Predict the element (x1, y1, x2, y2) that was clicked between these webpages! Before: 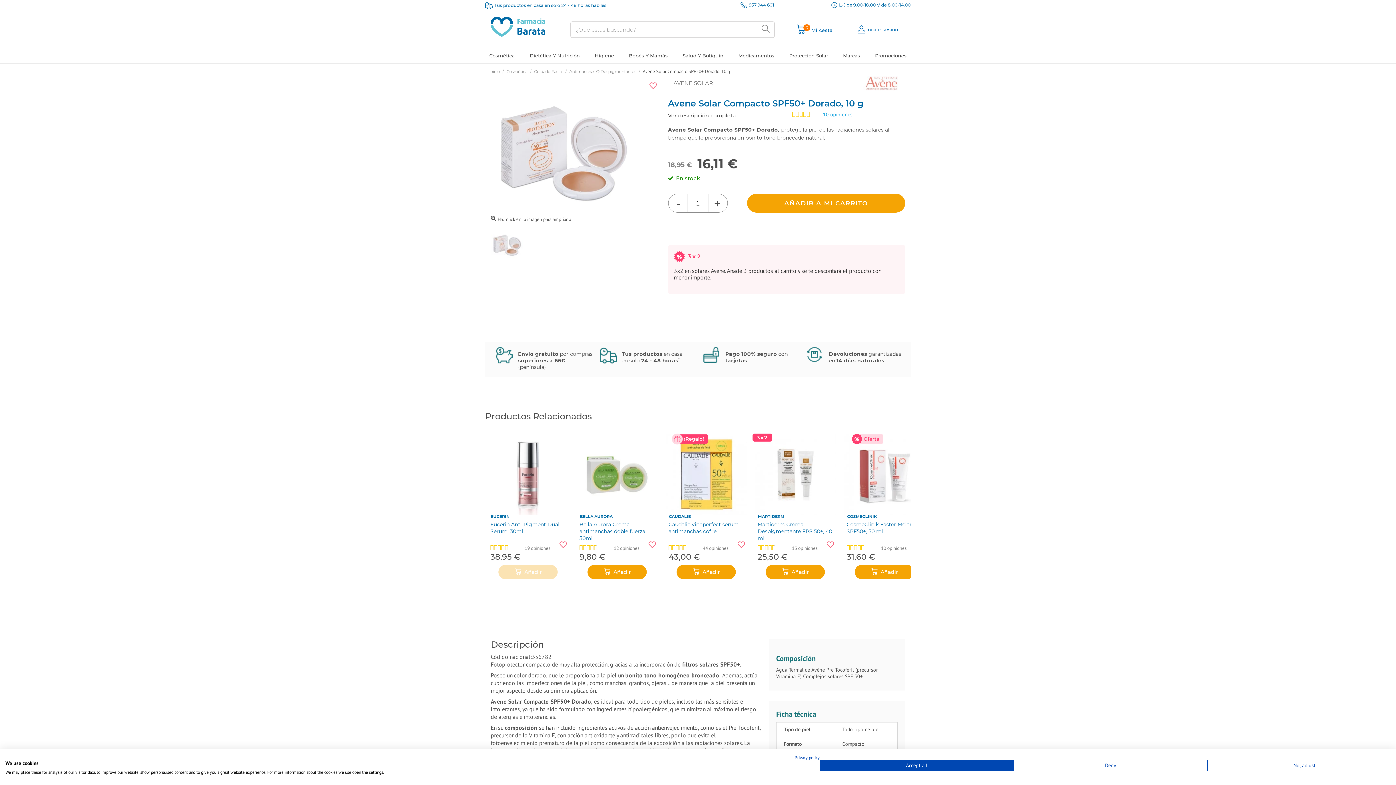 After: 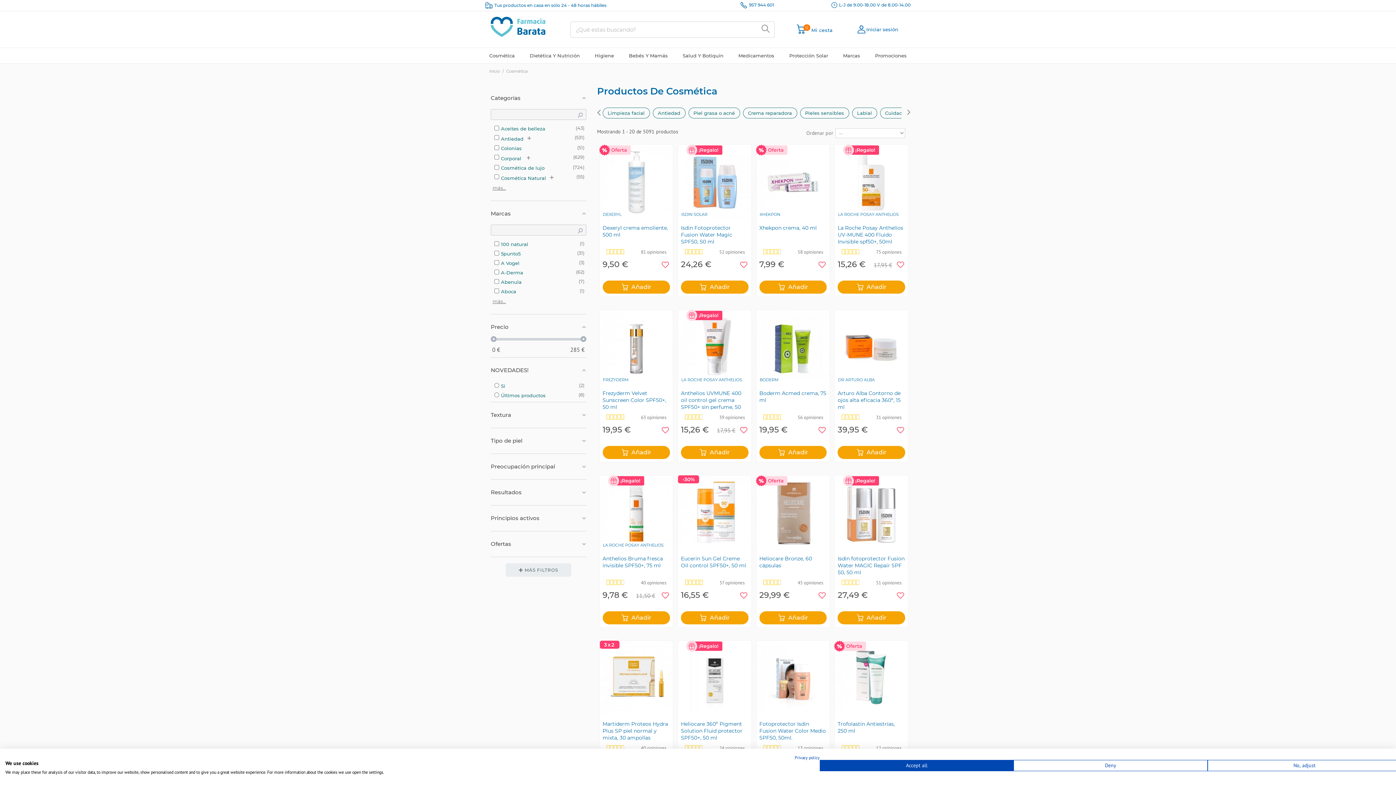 Action: bbox: (506, 68, 527, 74) label: Cosmética